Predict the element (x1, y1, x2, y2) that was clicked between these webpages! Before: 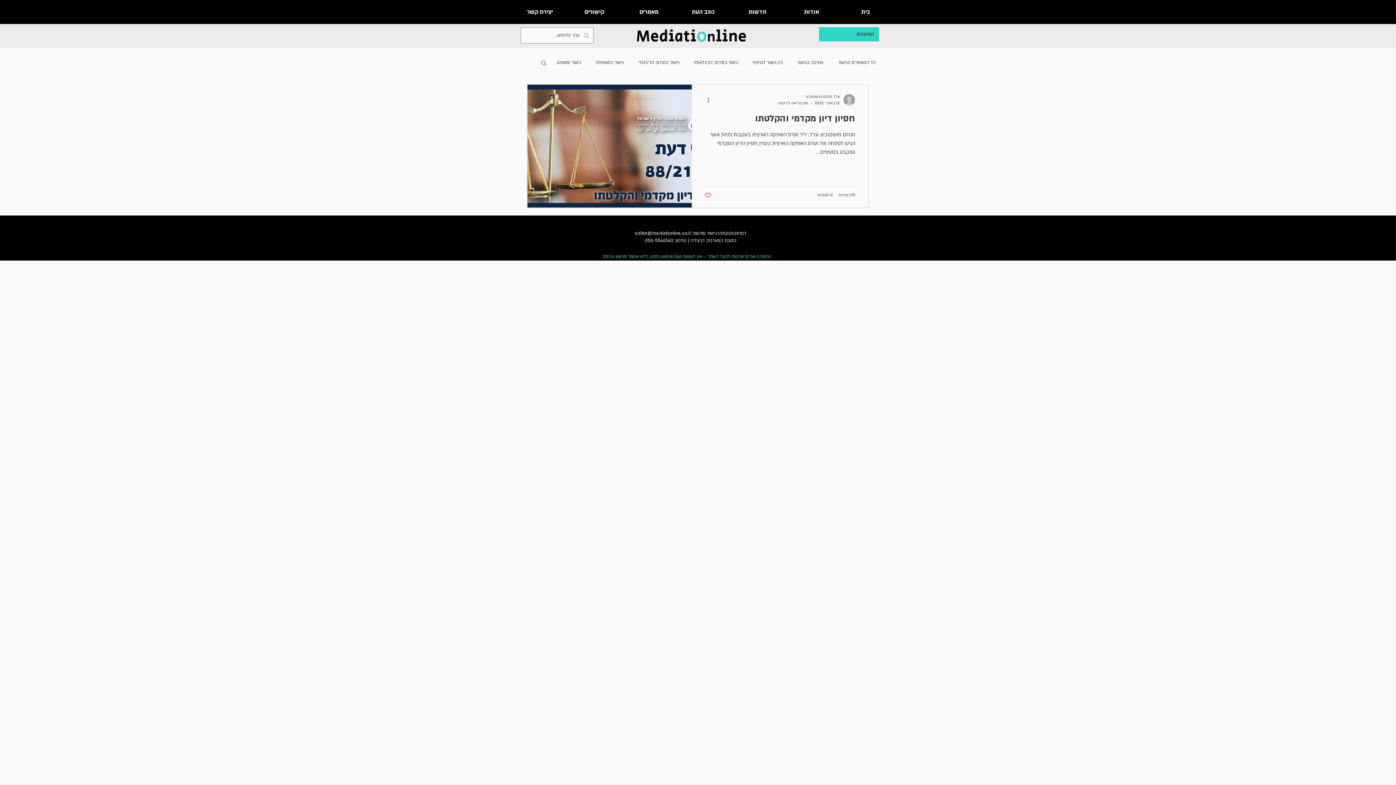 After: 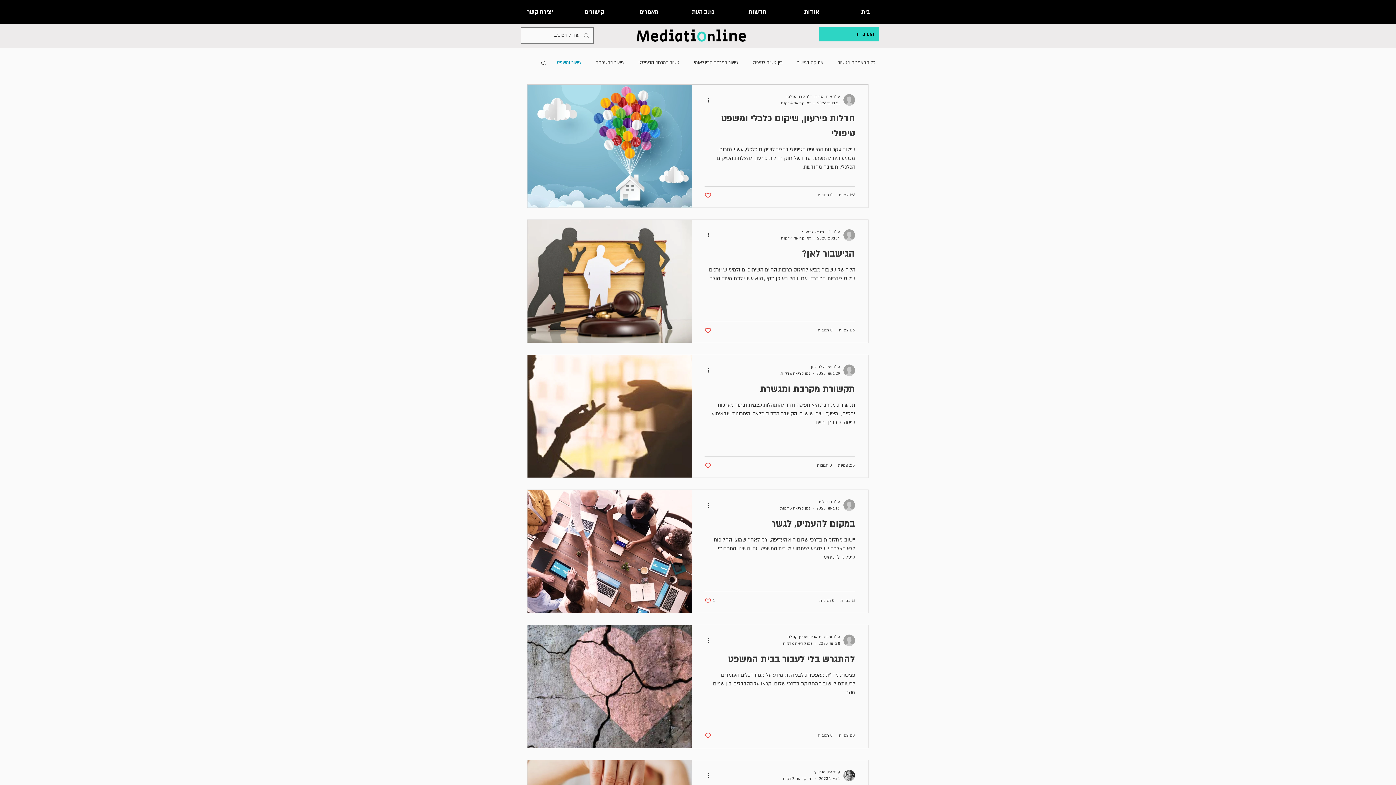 Action: bbox: (557, 59, 581, 66) label: גישור ומשפט